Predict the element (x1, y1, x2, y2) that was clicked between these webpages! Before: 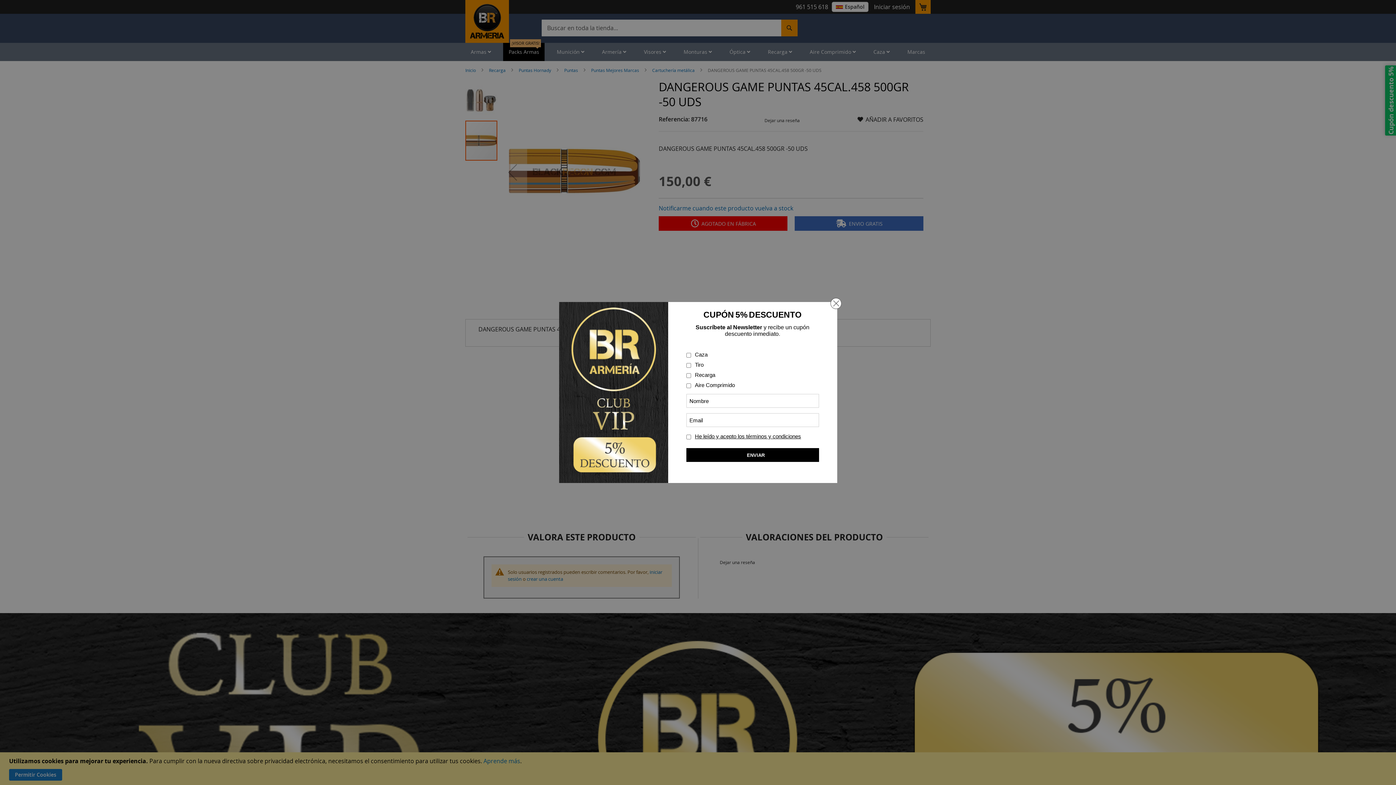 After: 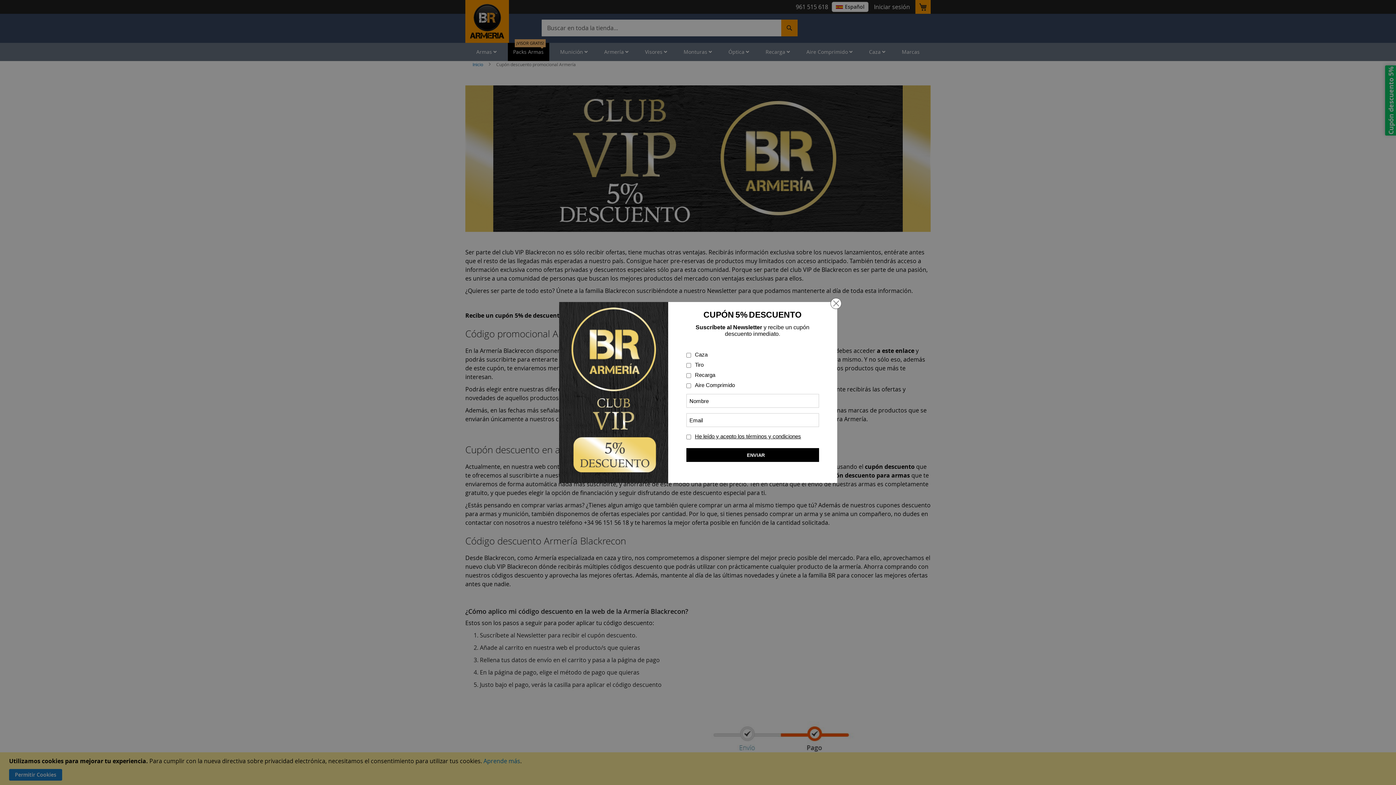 Action: bbox: (695, 433, 801, 439) label: He leído y acepto los términos y condiciones